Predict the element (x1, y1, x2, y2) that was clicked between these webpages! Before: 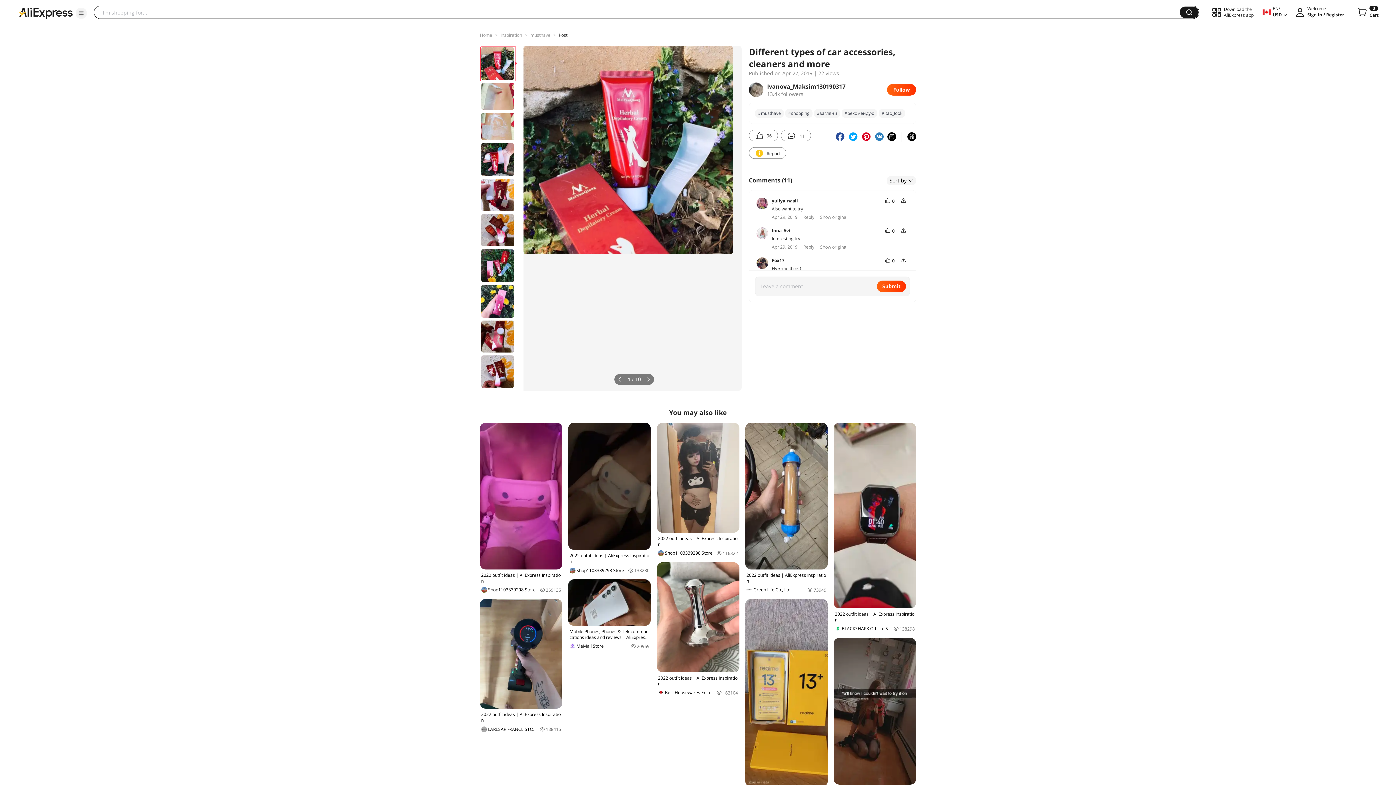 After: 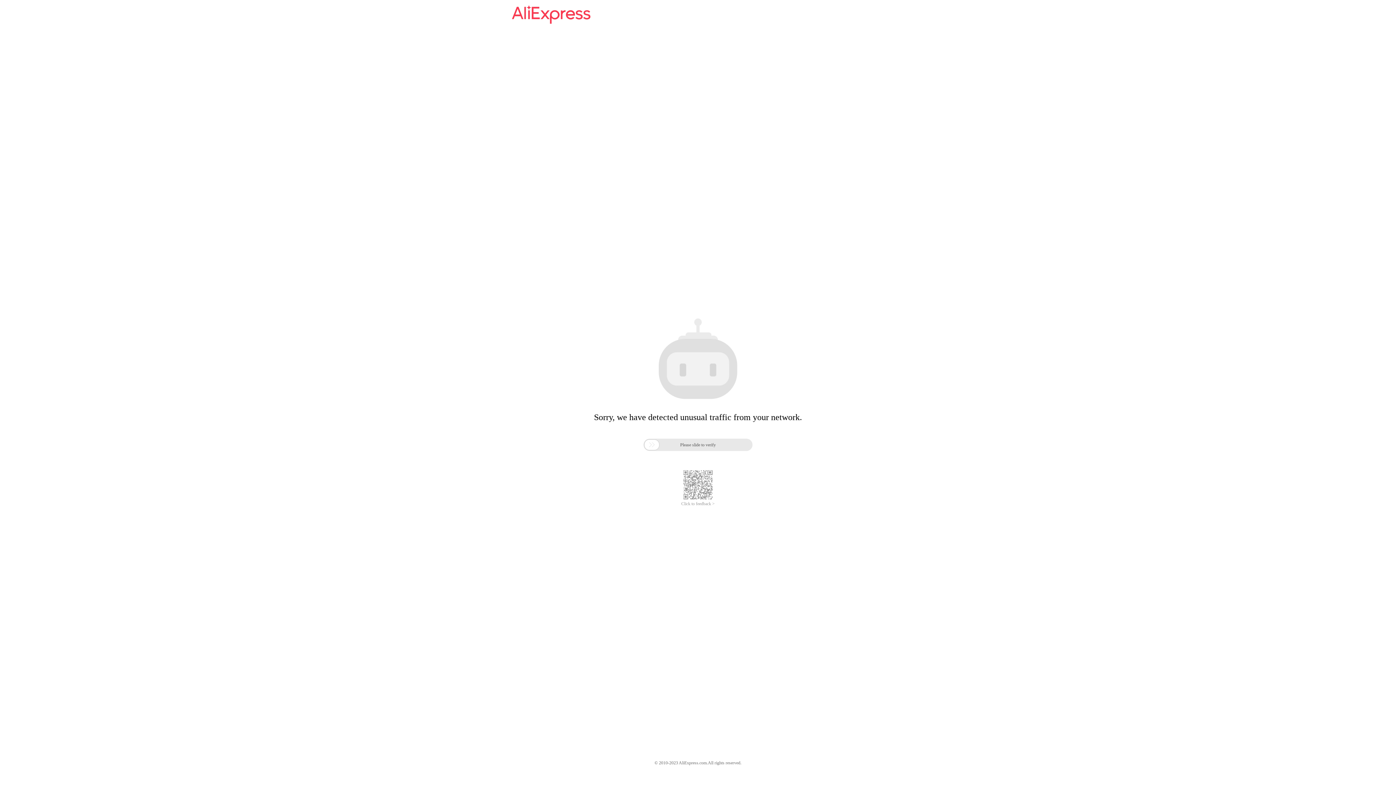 Action: label: Home bbox: (480, 32, 492, 38)